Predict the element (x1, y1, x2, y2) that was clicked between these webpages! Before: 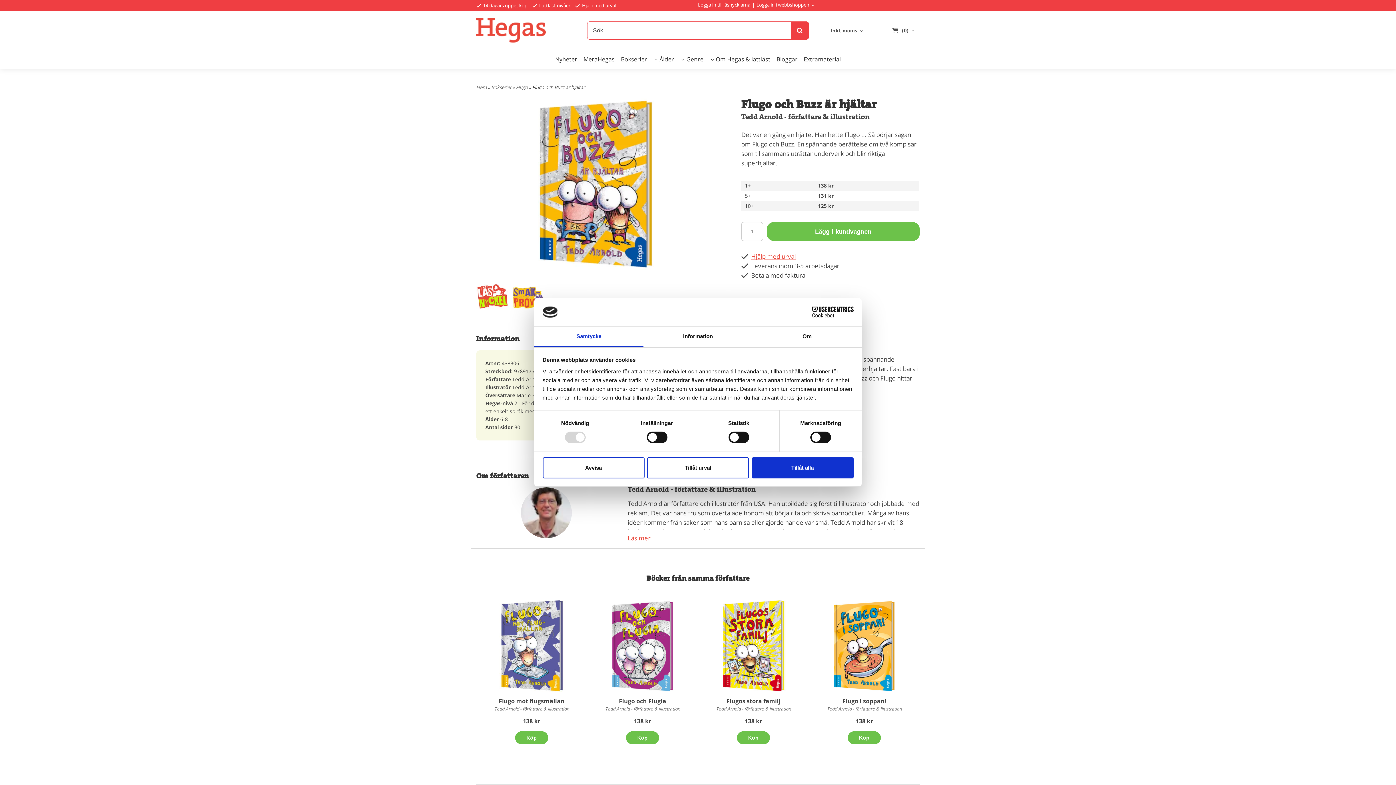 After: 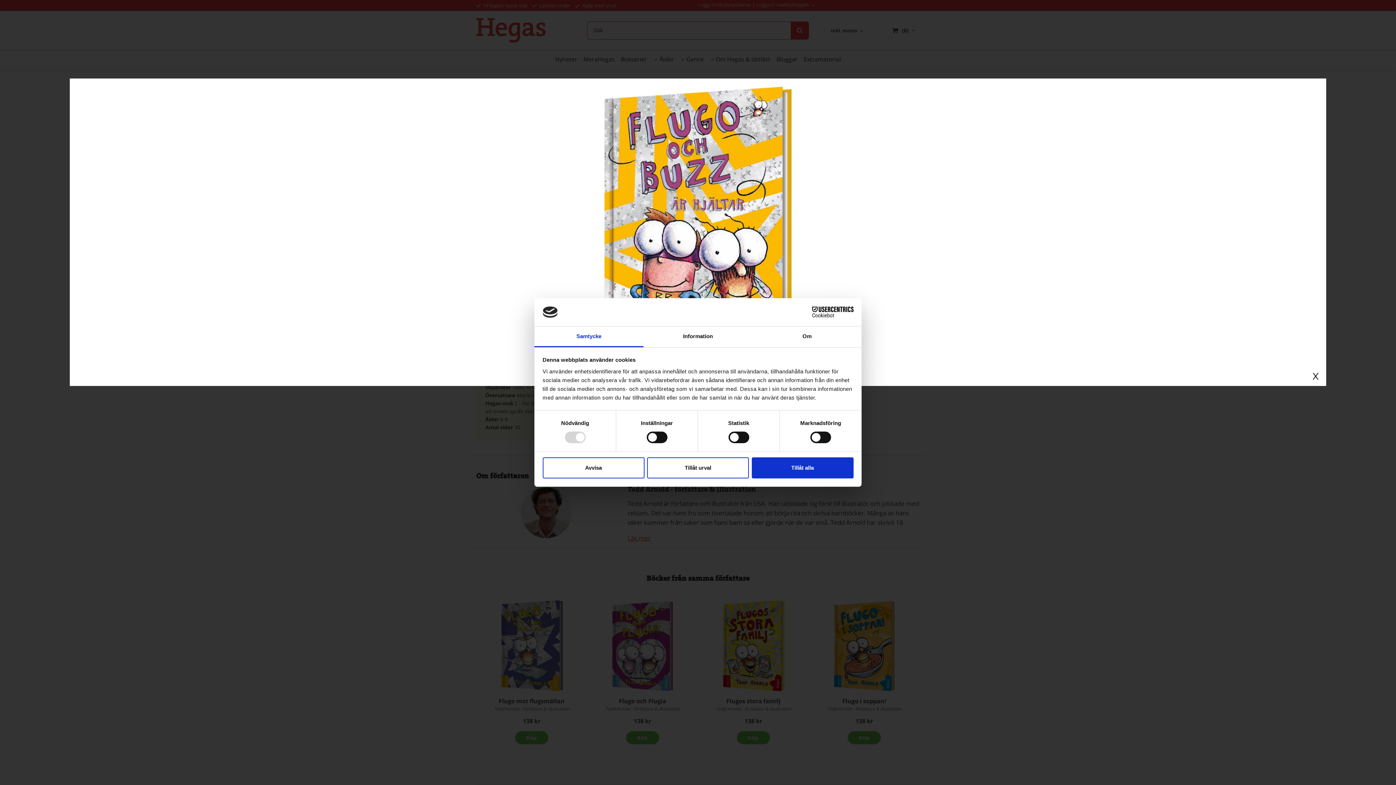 Action: bbox: (537, 179, 654, 186)